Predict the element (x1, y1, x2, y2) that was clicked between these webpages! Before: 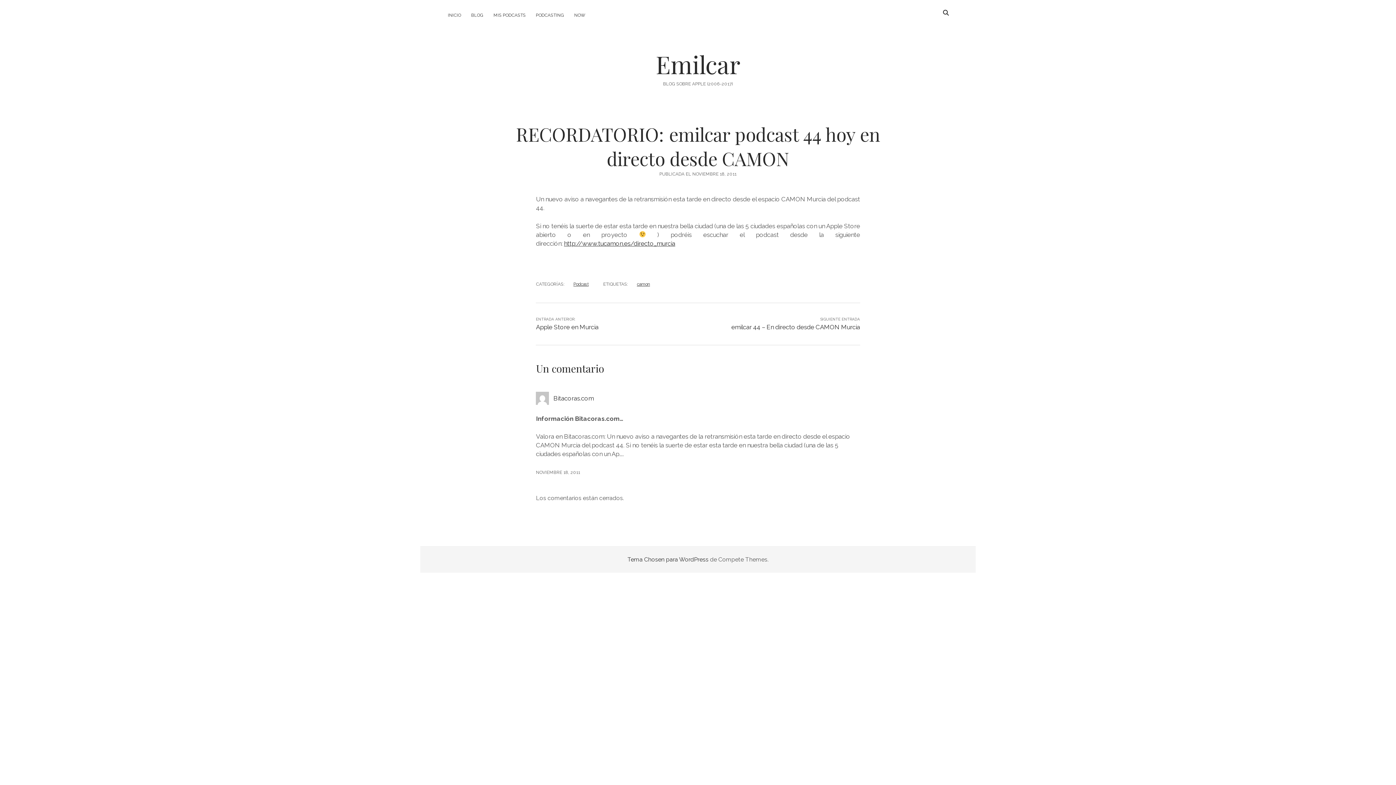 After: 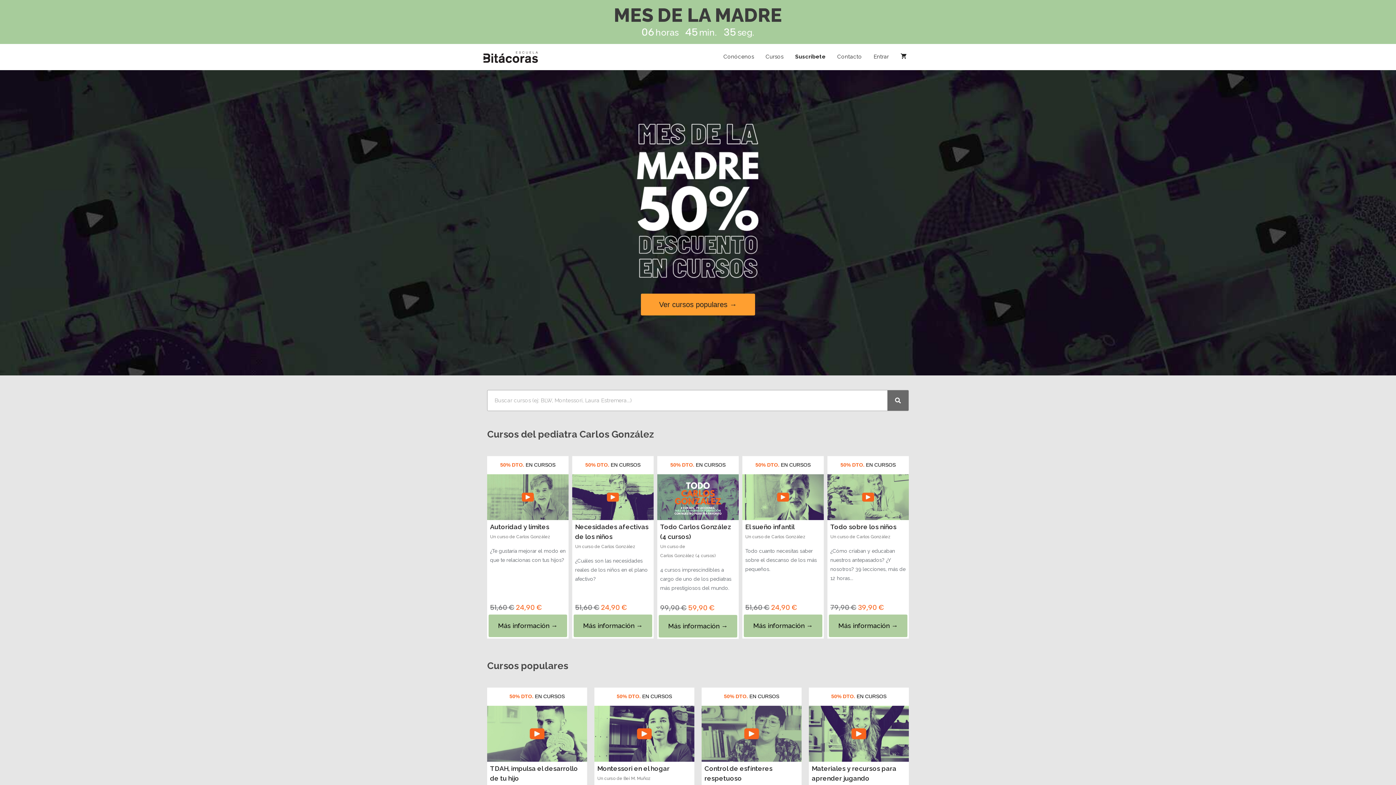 Action: label: Bitacoras.com bbox: (553, 394, 593, 402)